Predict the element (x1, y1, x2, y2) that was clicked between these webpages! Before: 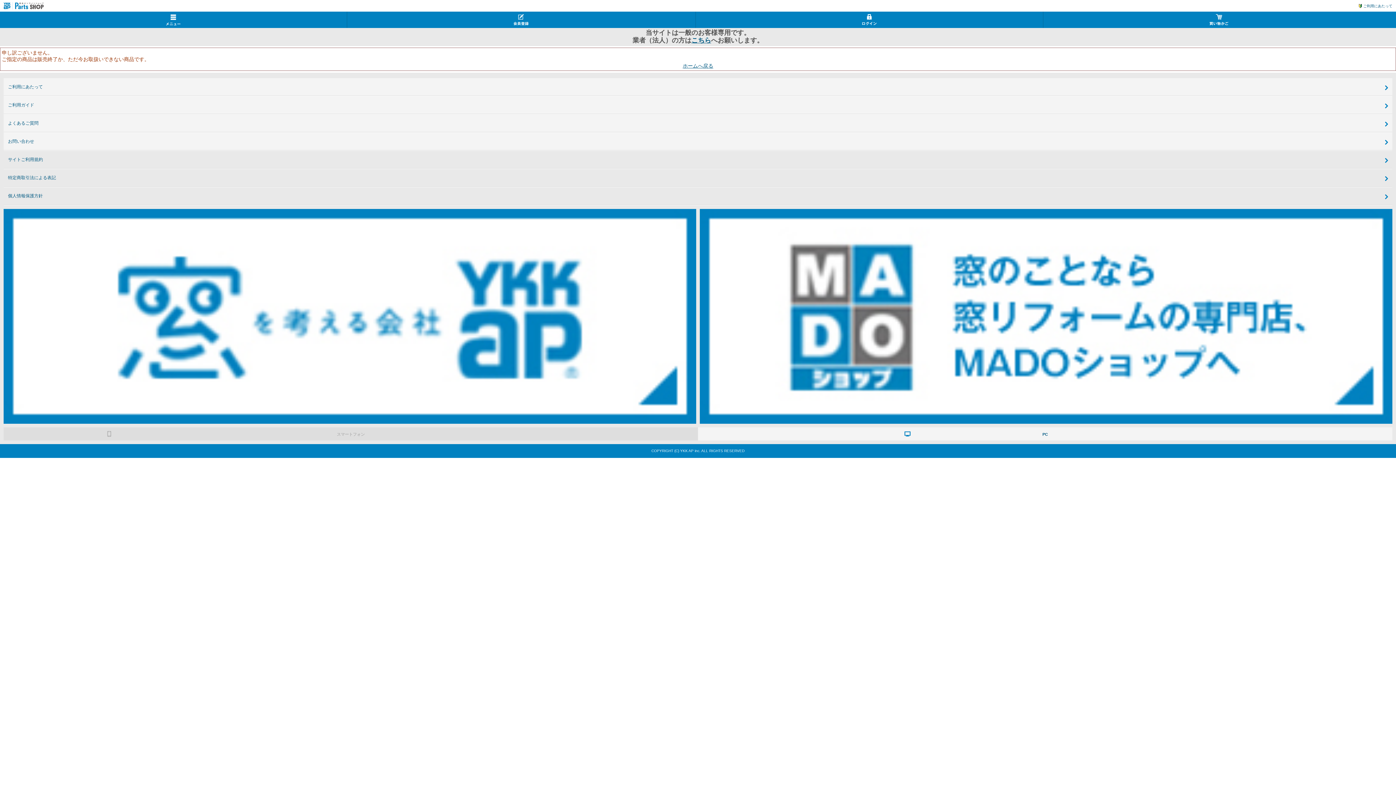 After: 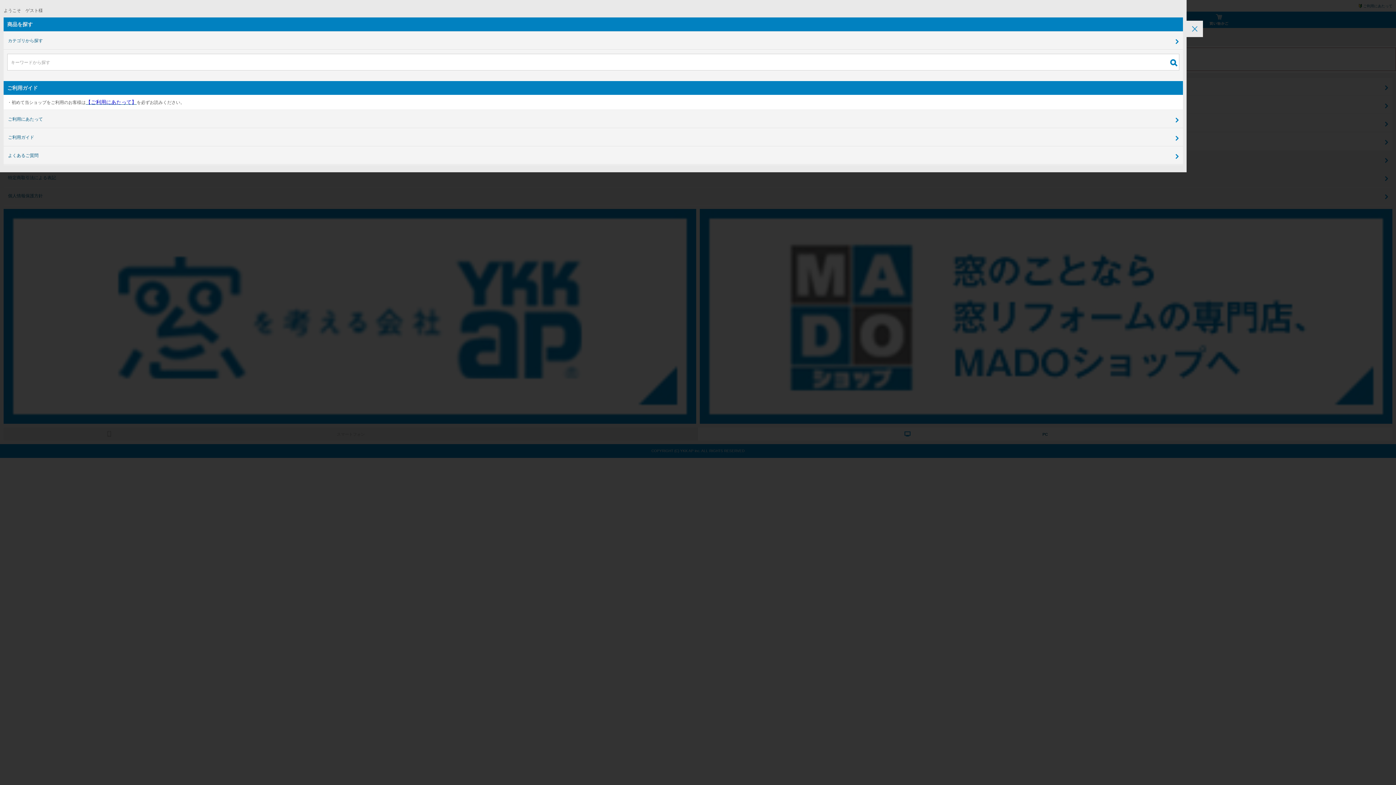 Action: bbox: (0, 11, 347, 28)